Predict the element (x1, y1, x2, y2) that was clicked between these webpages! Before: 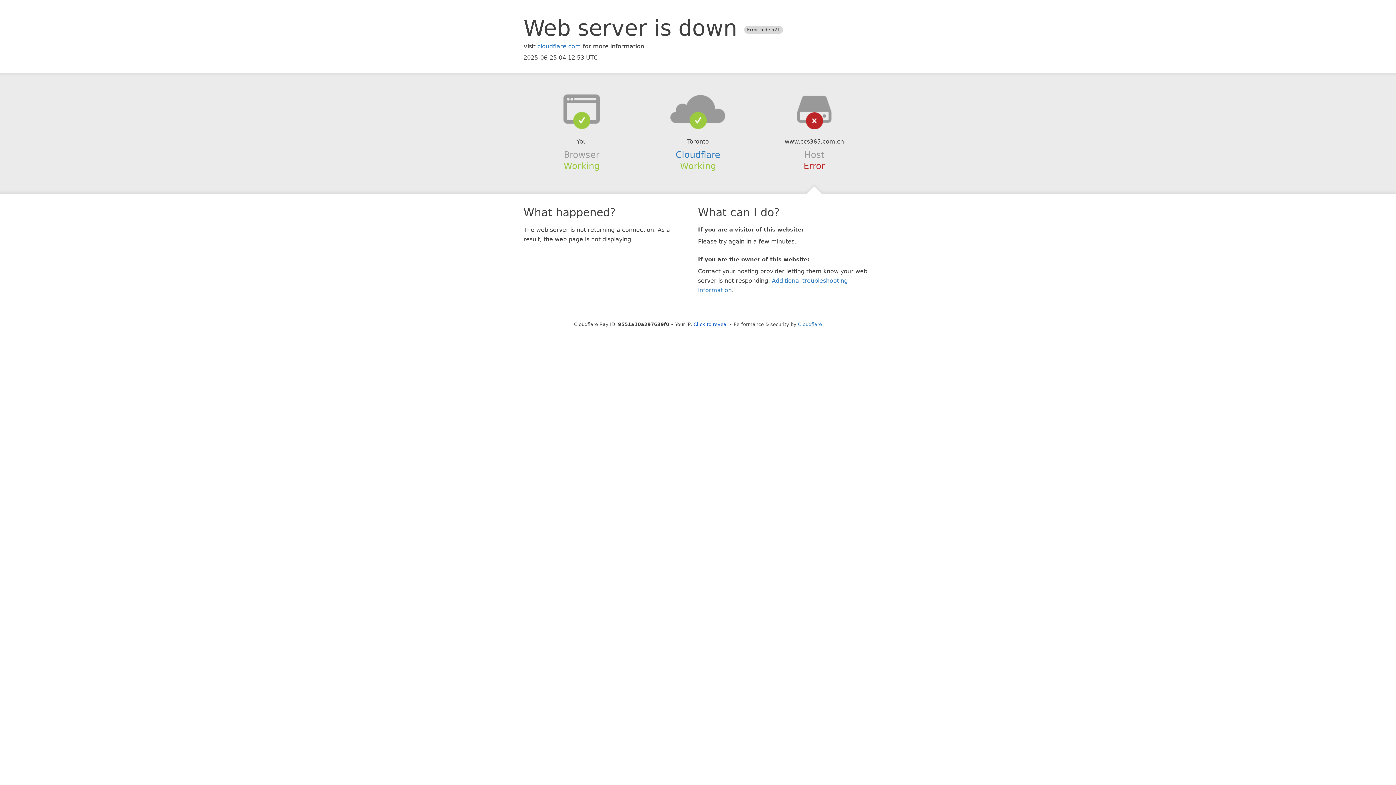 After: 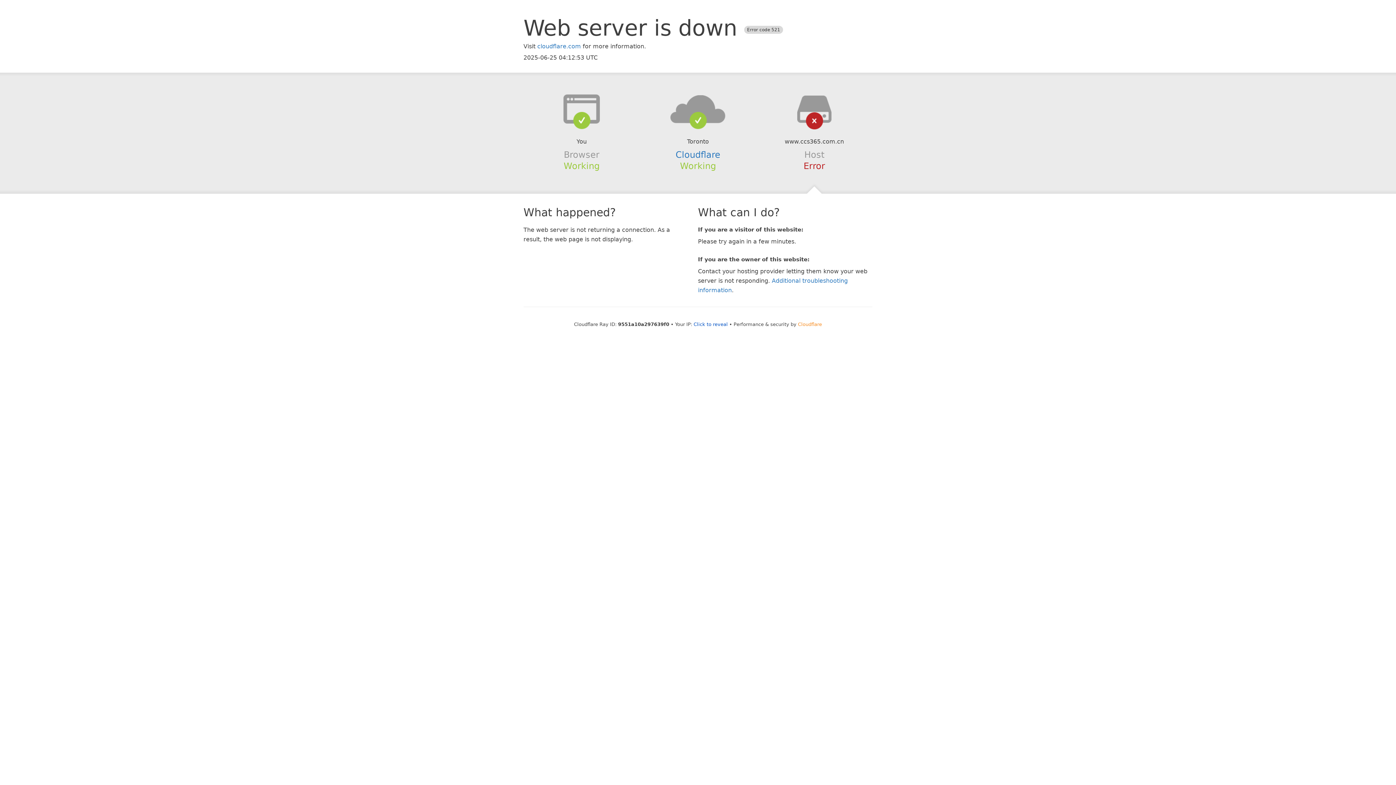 Action: label: Cloudflare bbox: (798, 321, 822, 327)